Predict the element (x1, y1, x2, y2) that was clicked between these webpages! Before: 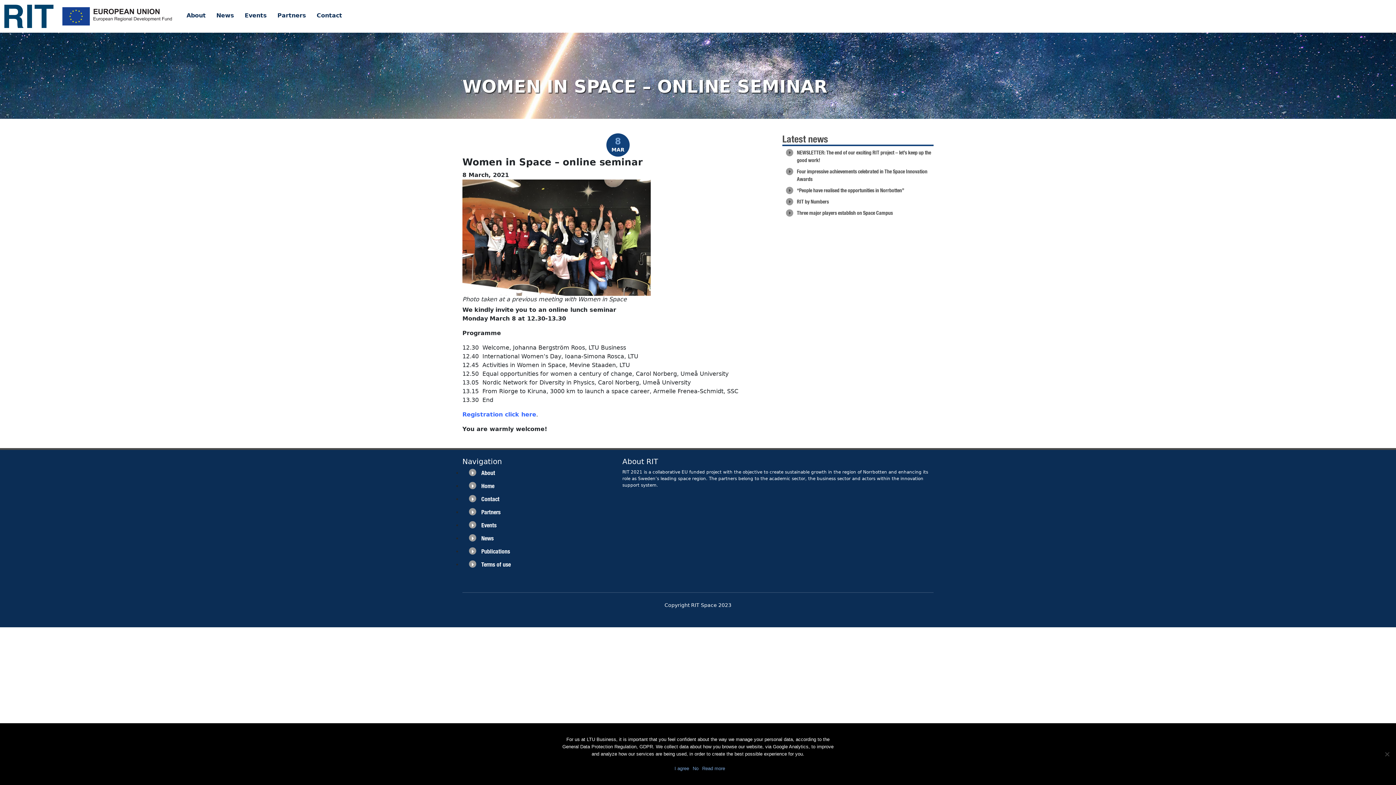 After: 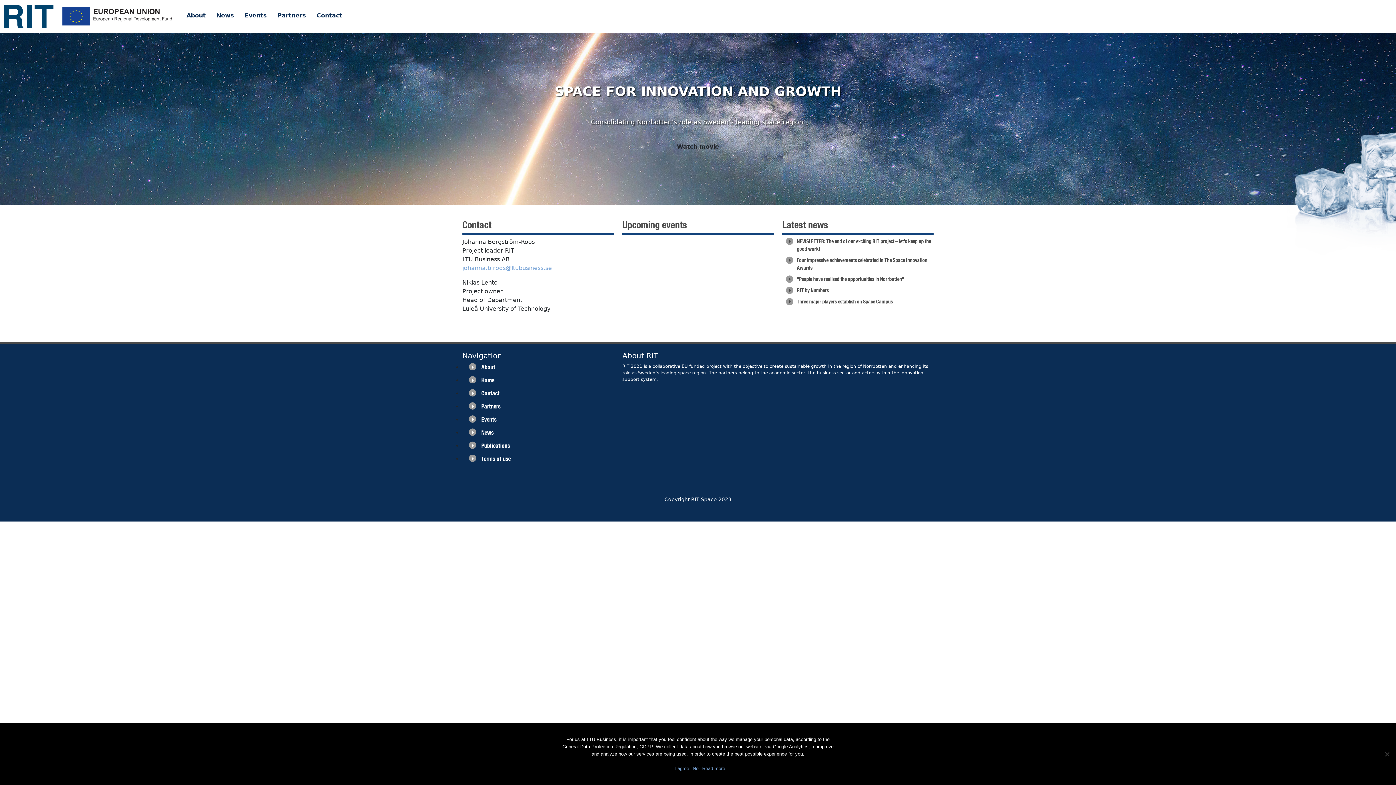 Action: bbox: (462, 482, 494, 489) label:  Home